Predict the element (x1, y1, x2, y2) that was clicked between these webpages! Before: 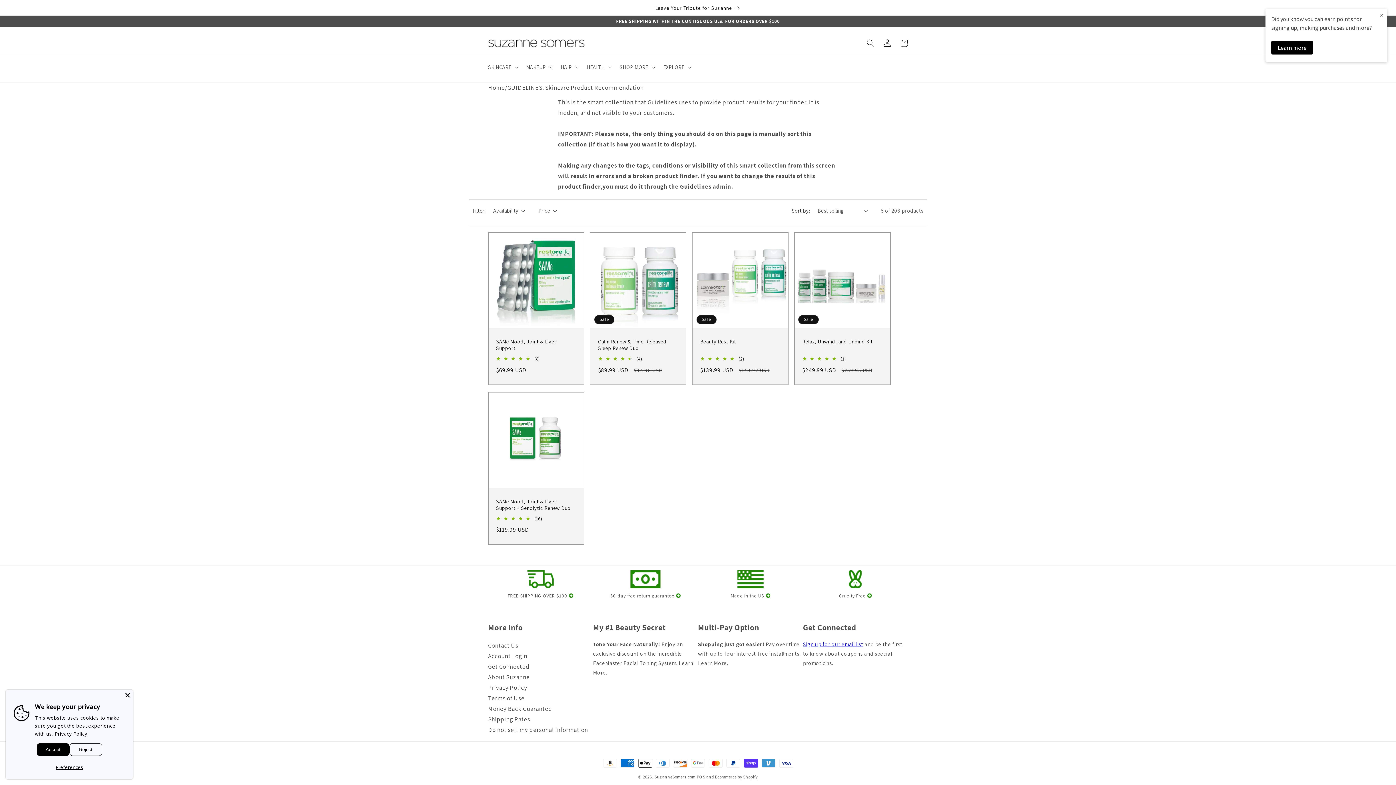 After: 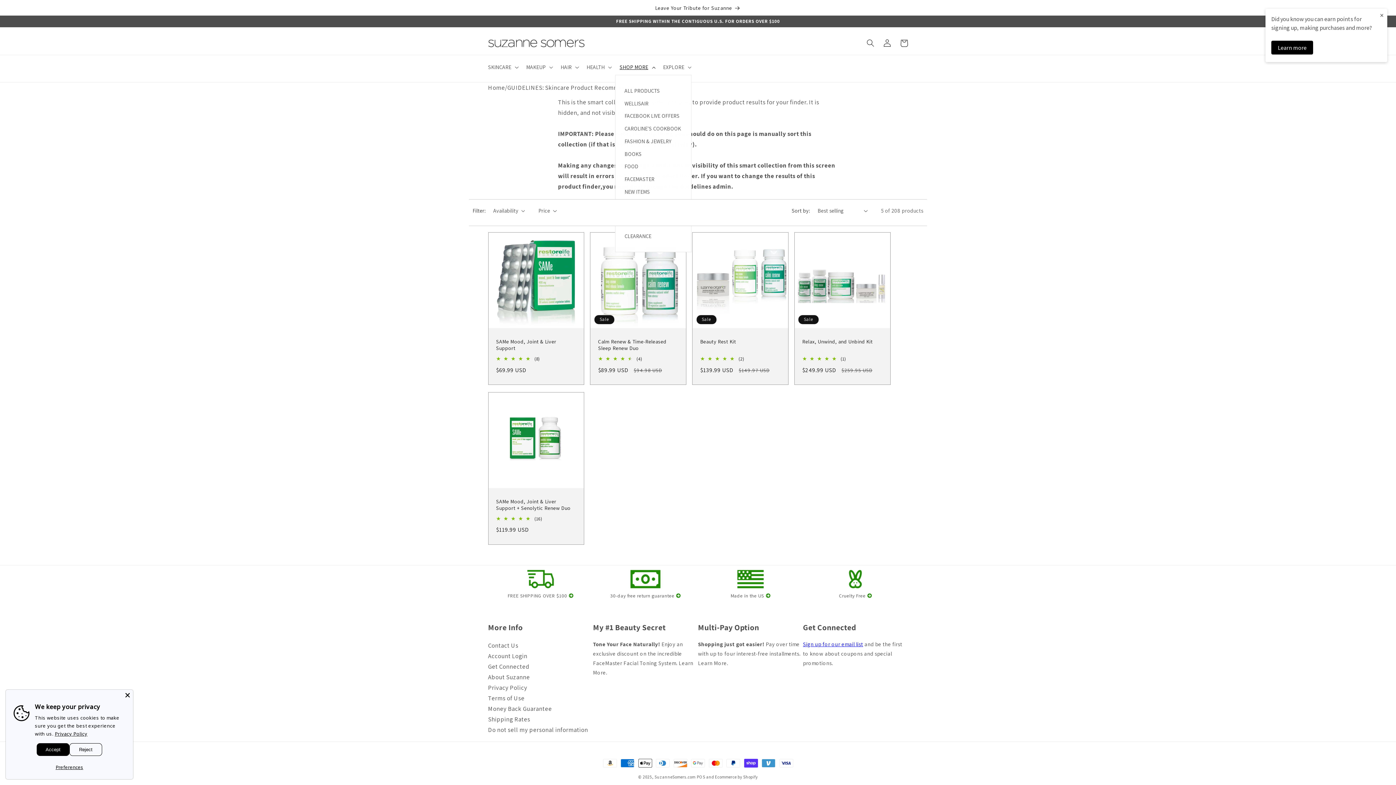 Action: bbox: (615, 59, 658, 74) label: SHOP MORE